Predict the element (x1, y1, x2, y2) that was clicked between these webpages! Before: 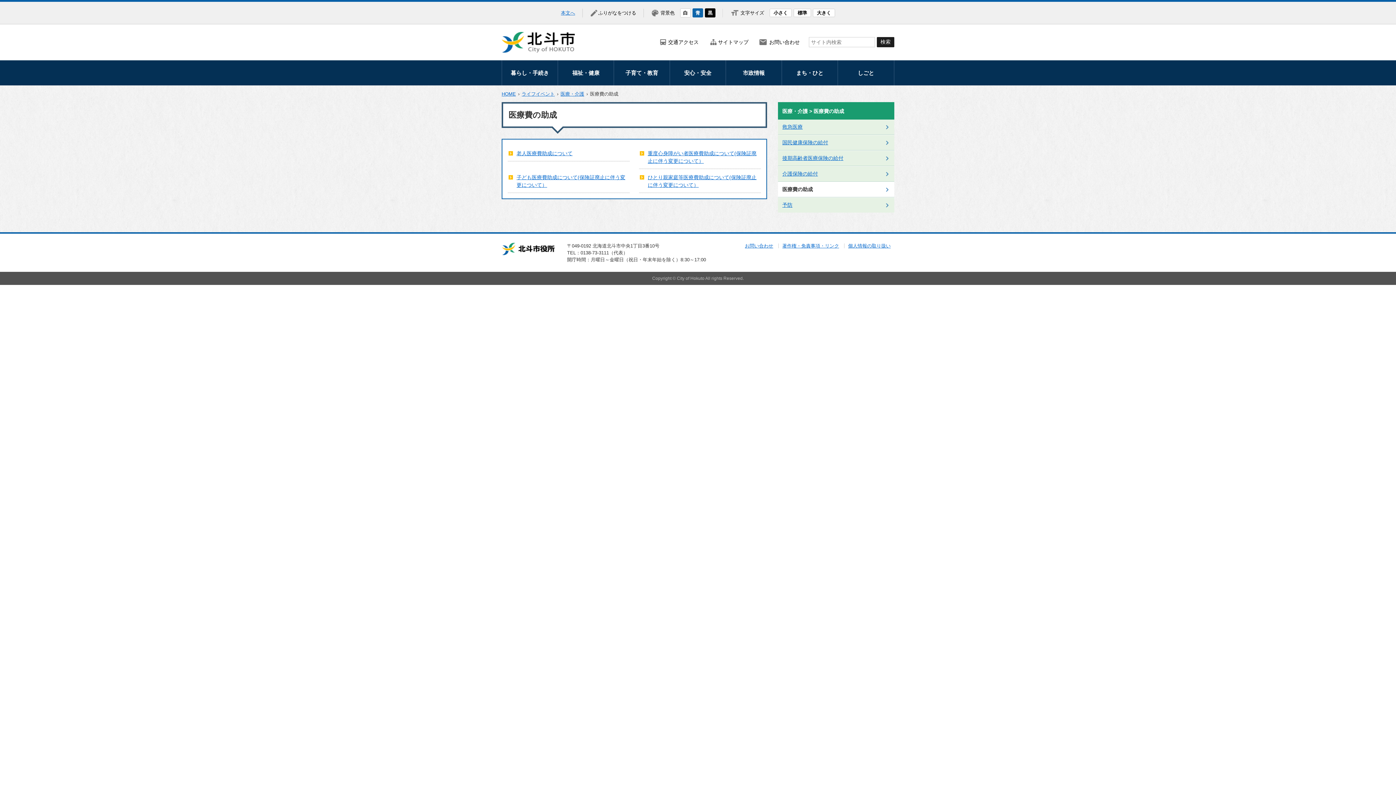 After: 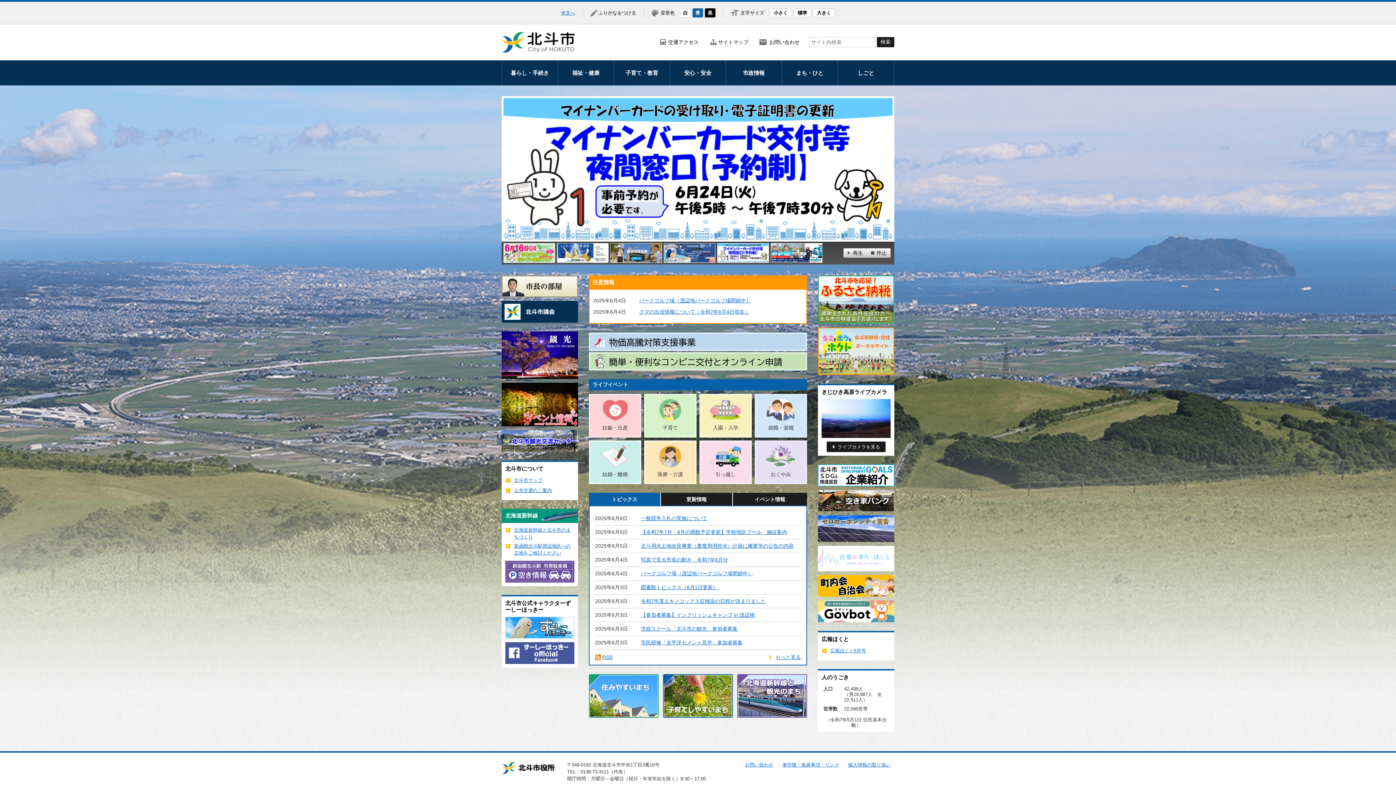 Action: bbox: (501, 38, 575, 44)